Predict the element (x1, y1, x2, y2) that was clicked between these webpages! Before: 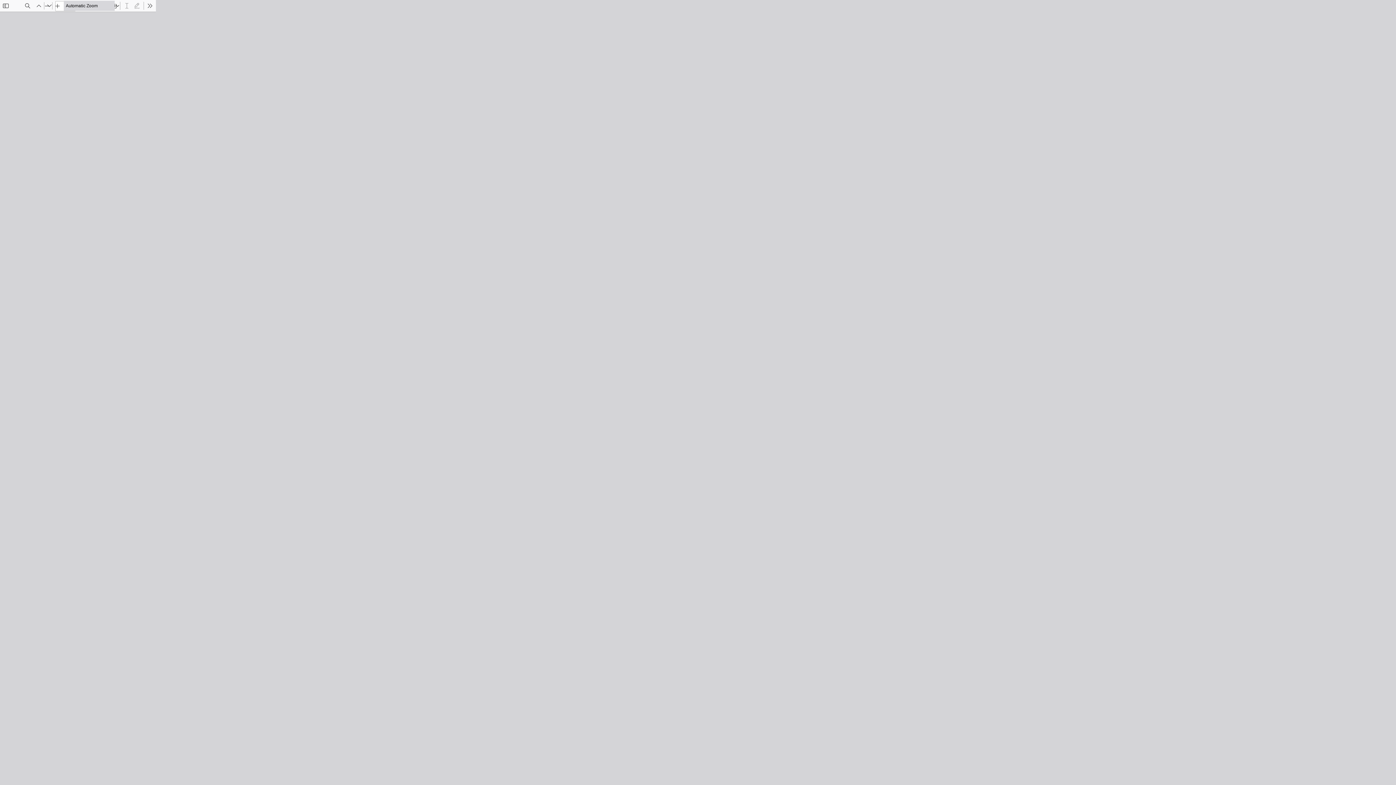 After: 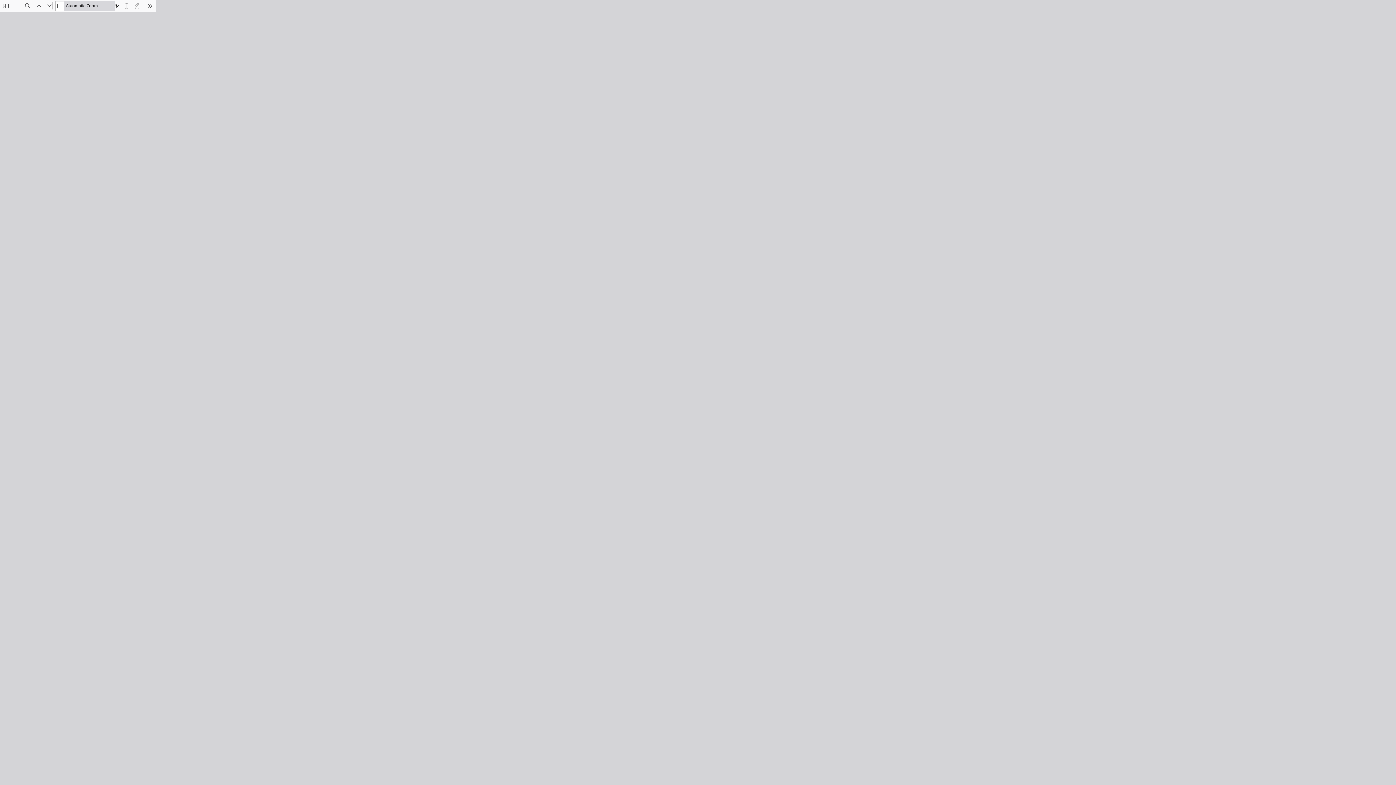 Action: bbox: (145, 0, 155, 10) label: Tools